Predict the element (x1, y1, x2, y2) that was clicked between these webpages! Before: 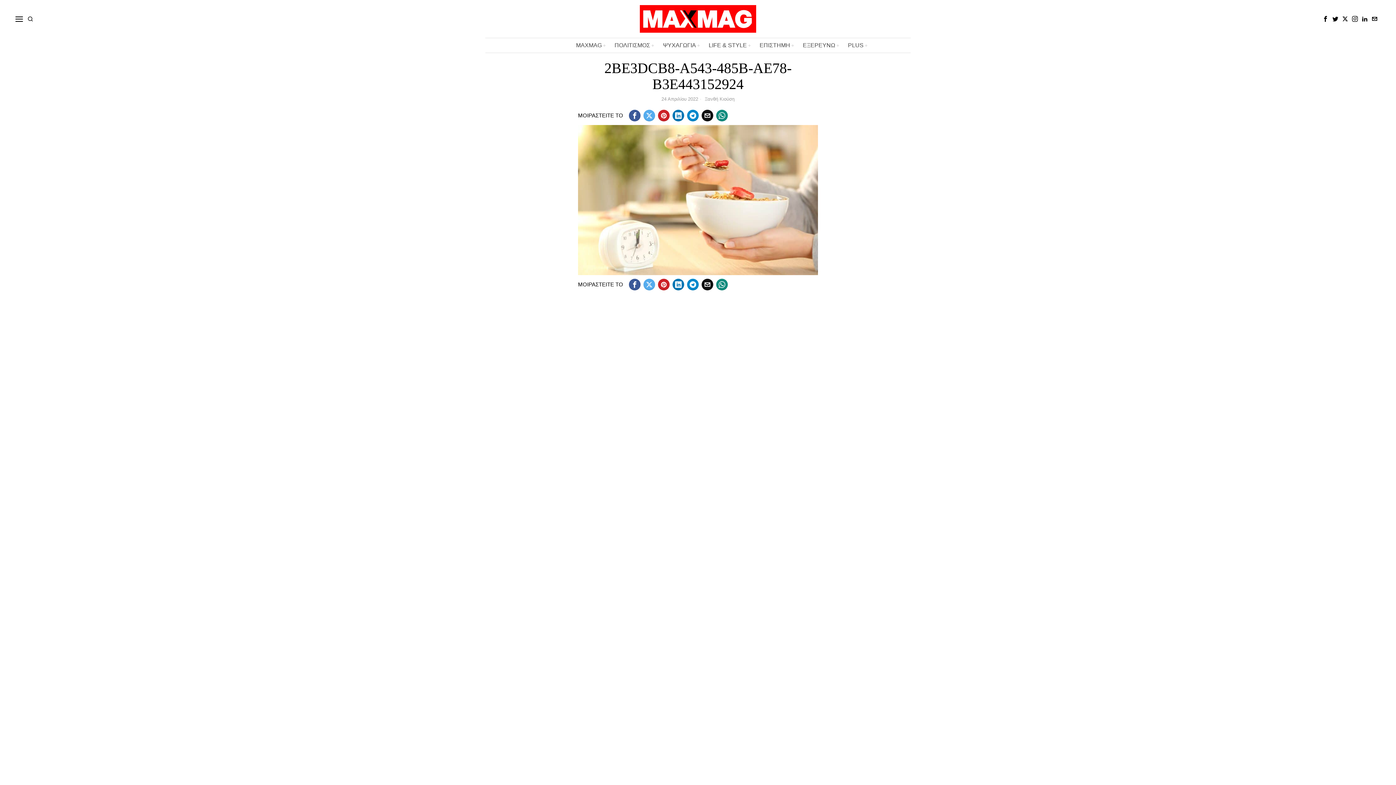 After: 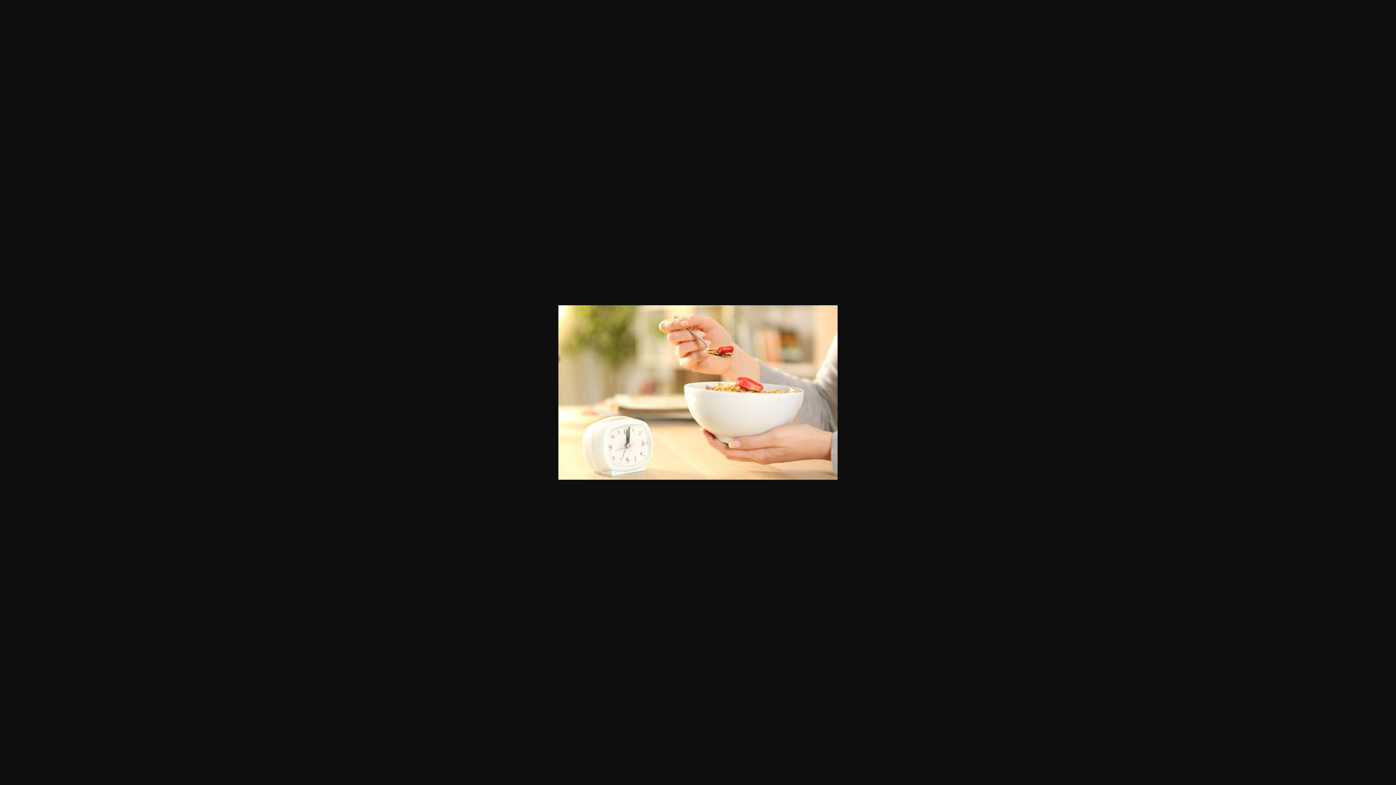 Action: bbox: (578, 125, 818, 275)